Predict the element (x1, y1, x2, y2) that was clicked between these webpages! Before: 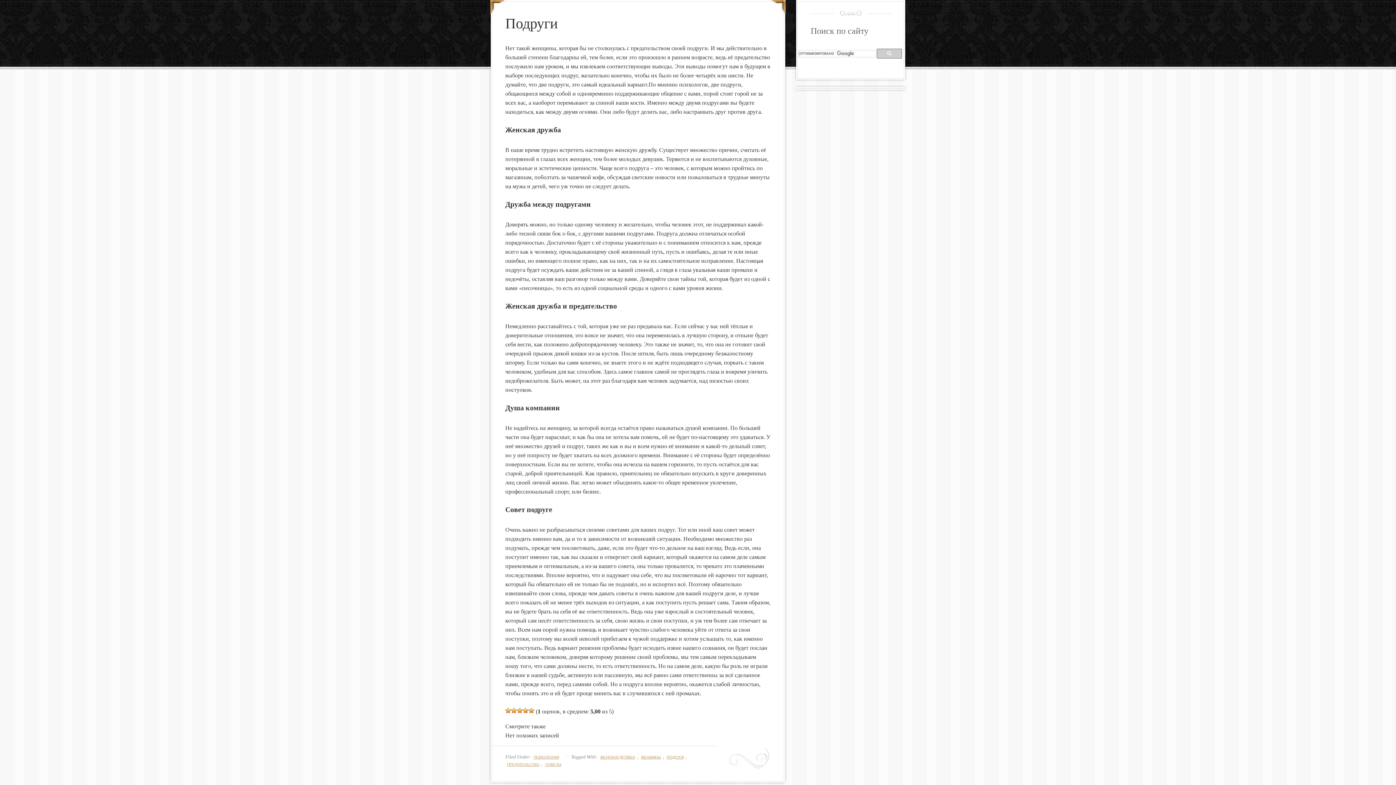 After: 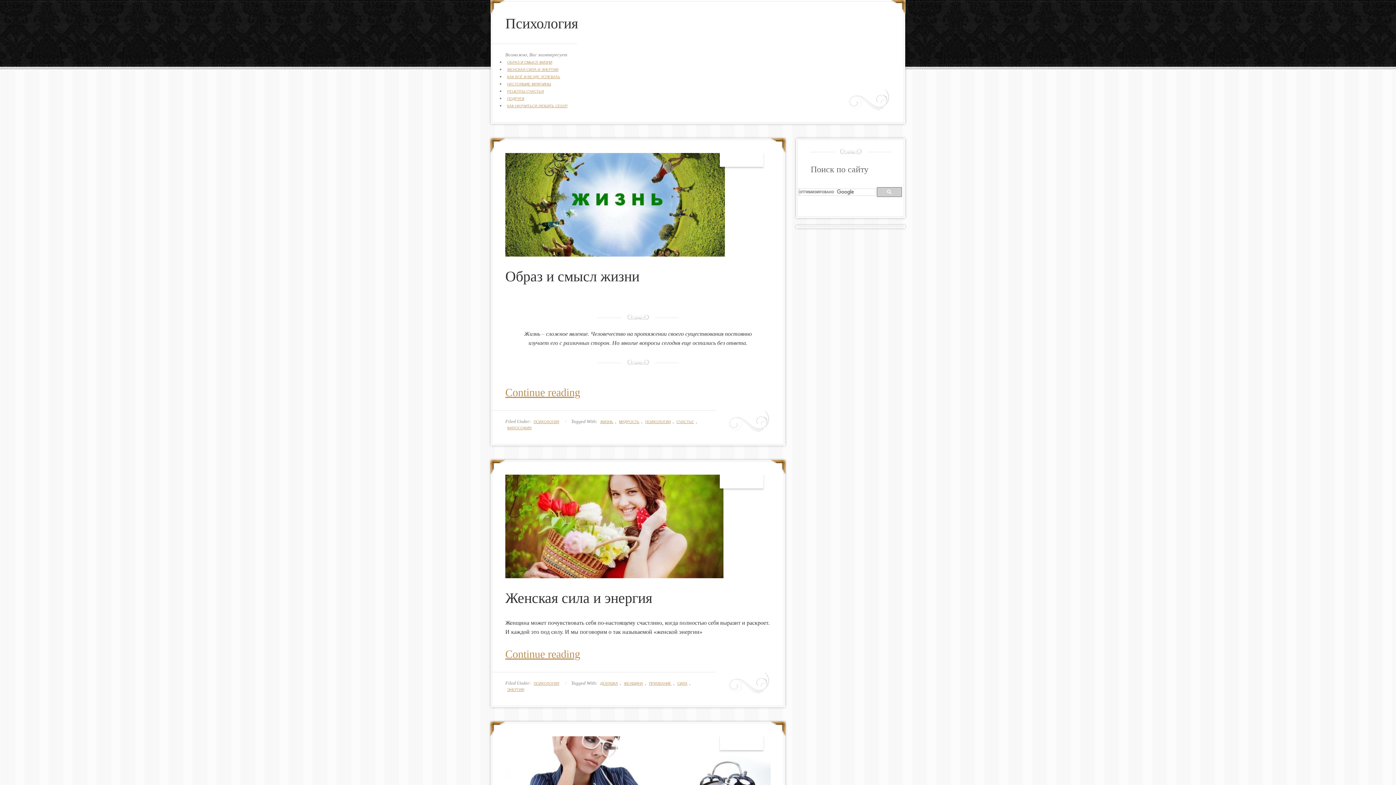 Action: bbox: (532, 755, 561, 759) label: ПСИХОЛОГИЯ